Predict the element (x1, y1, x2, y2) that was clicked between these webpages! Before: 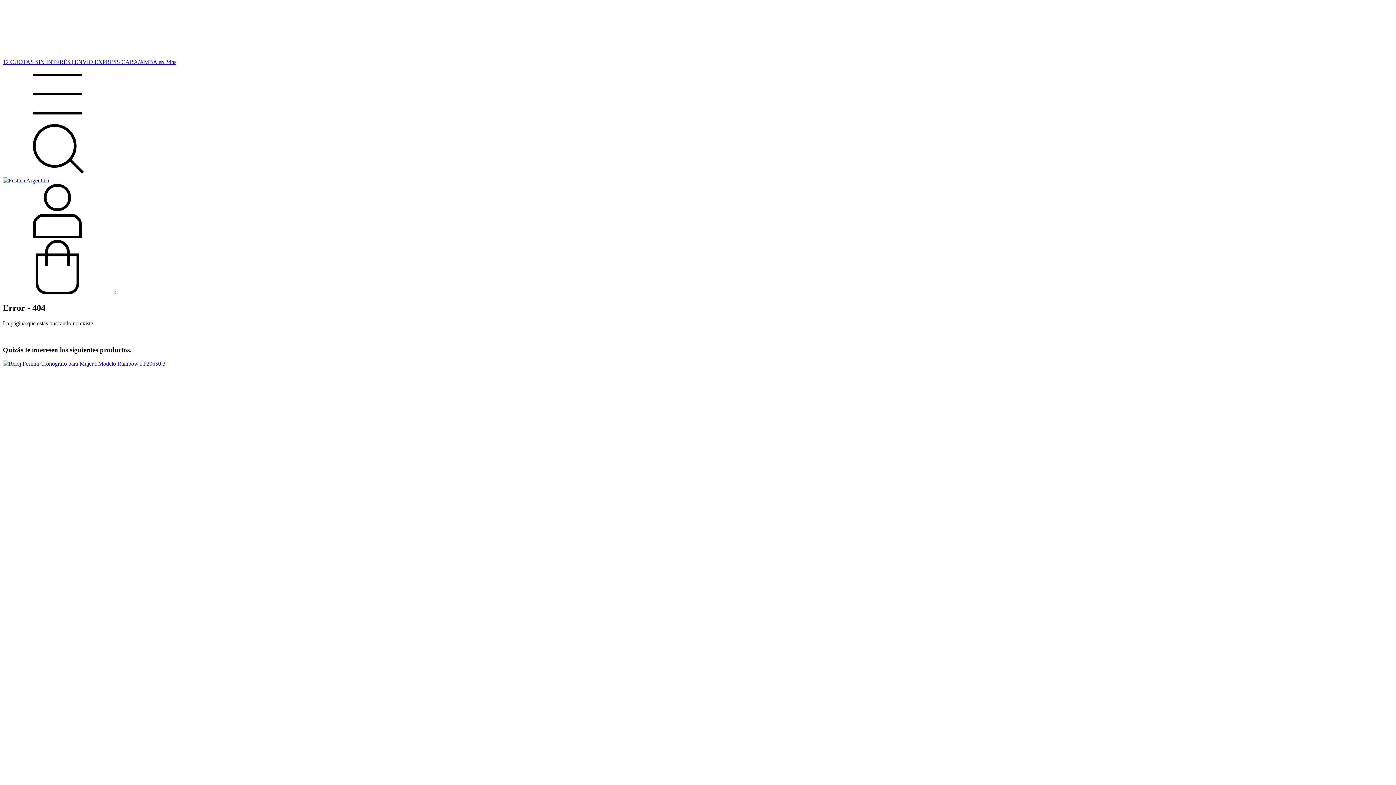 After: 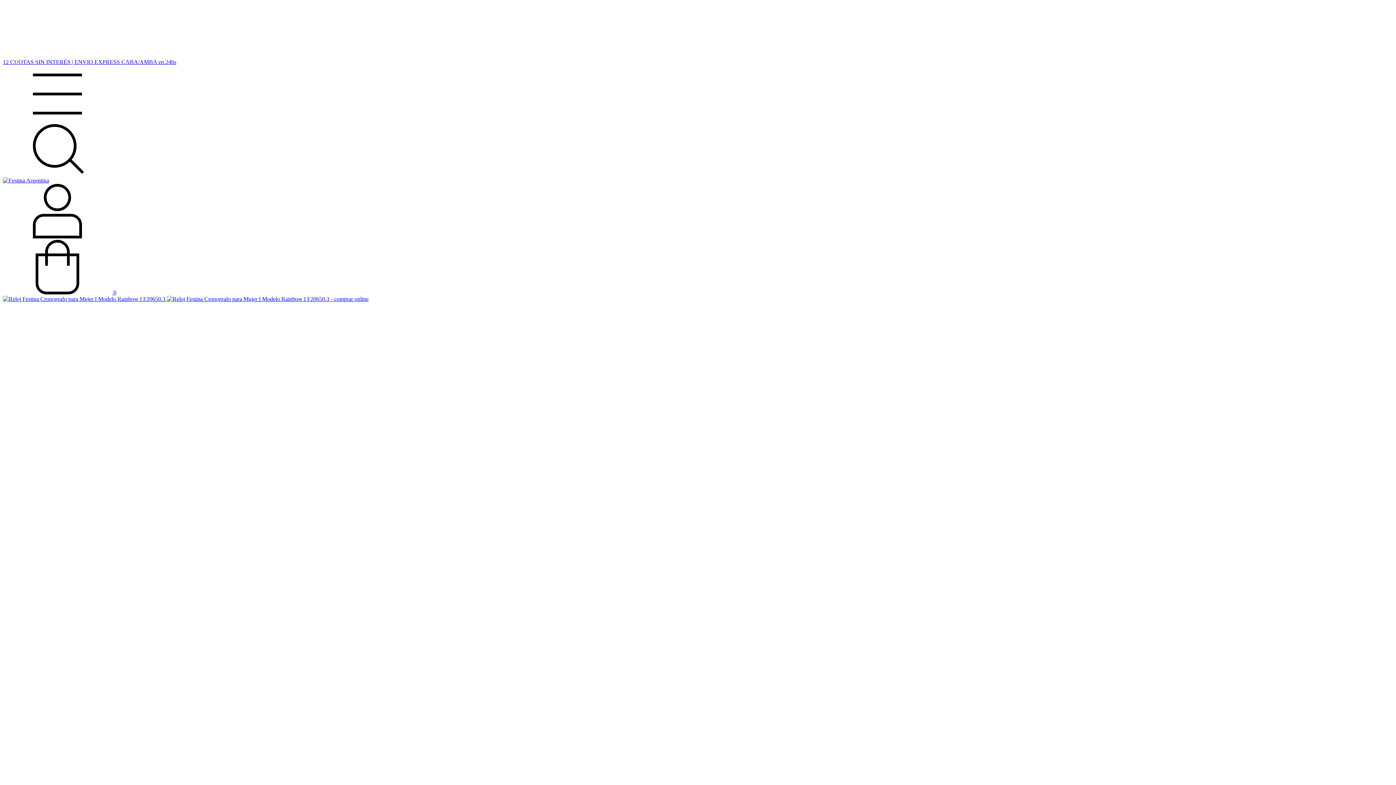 Action: label: Reloj Festina Cronografo para Mujer I Modelo Rainbow I F20650.3 bbox: (2, 360, 165, 367)